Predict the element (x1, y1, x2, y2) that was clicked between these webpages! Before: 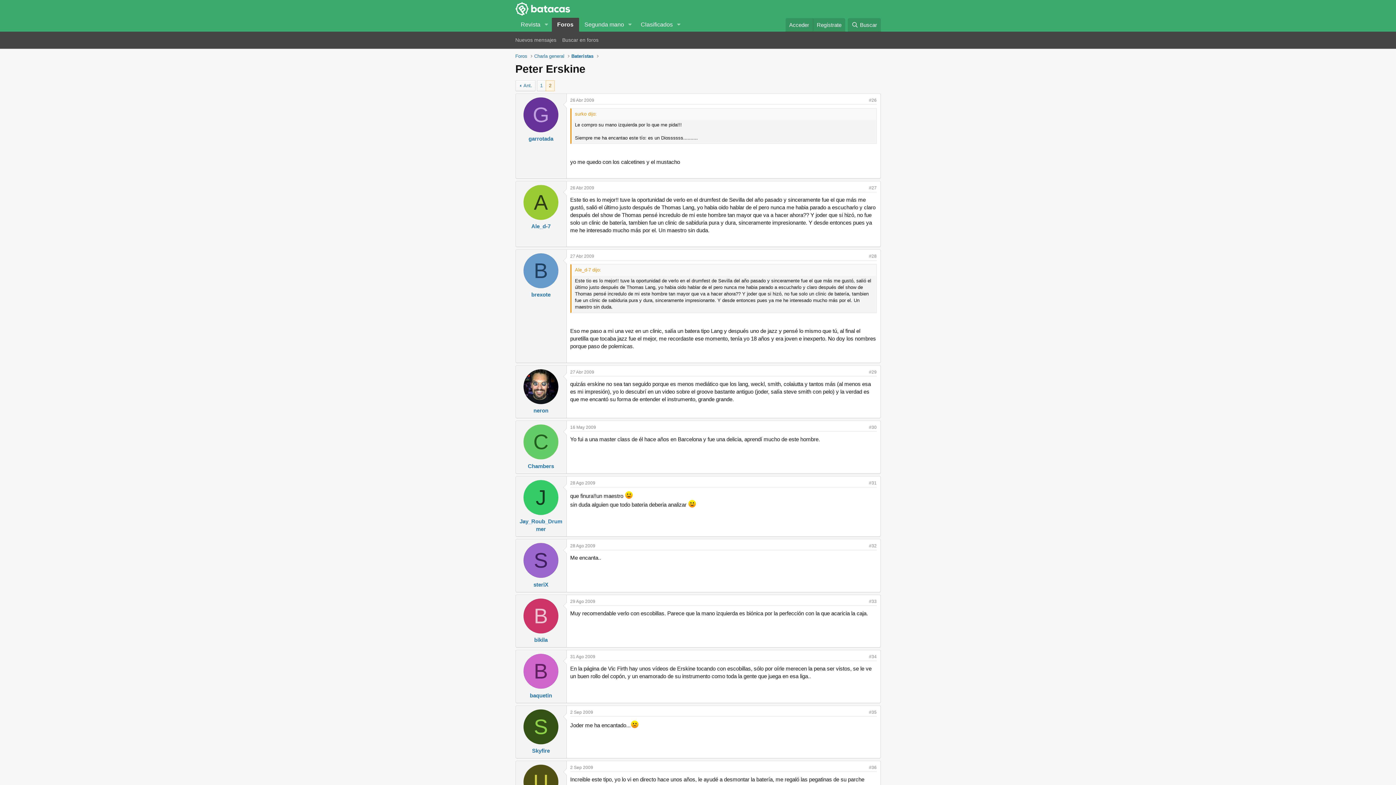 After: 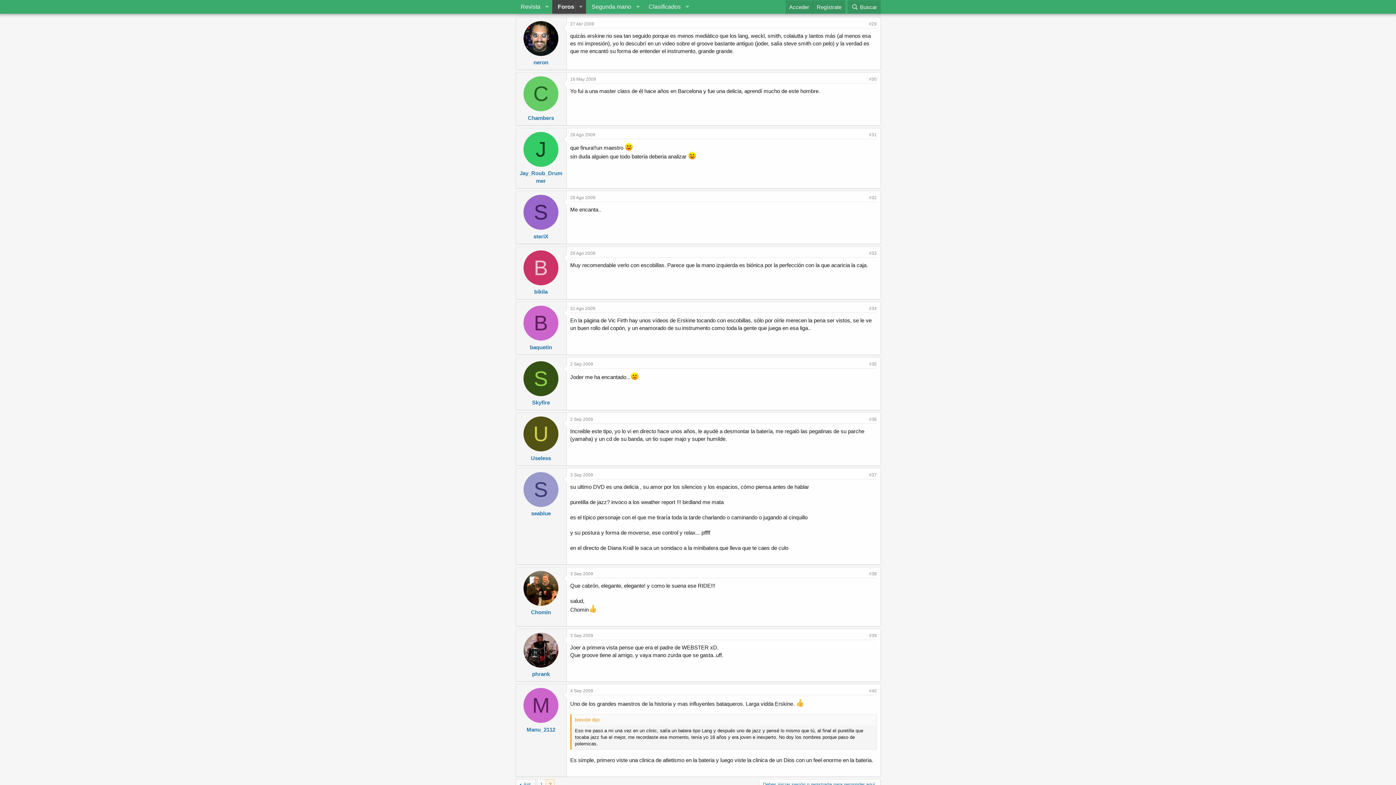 Action: bbox: (869, 405, 876, 410) label: #29